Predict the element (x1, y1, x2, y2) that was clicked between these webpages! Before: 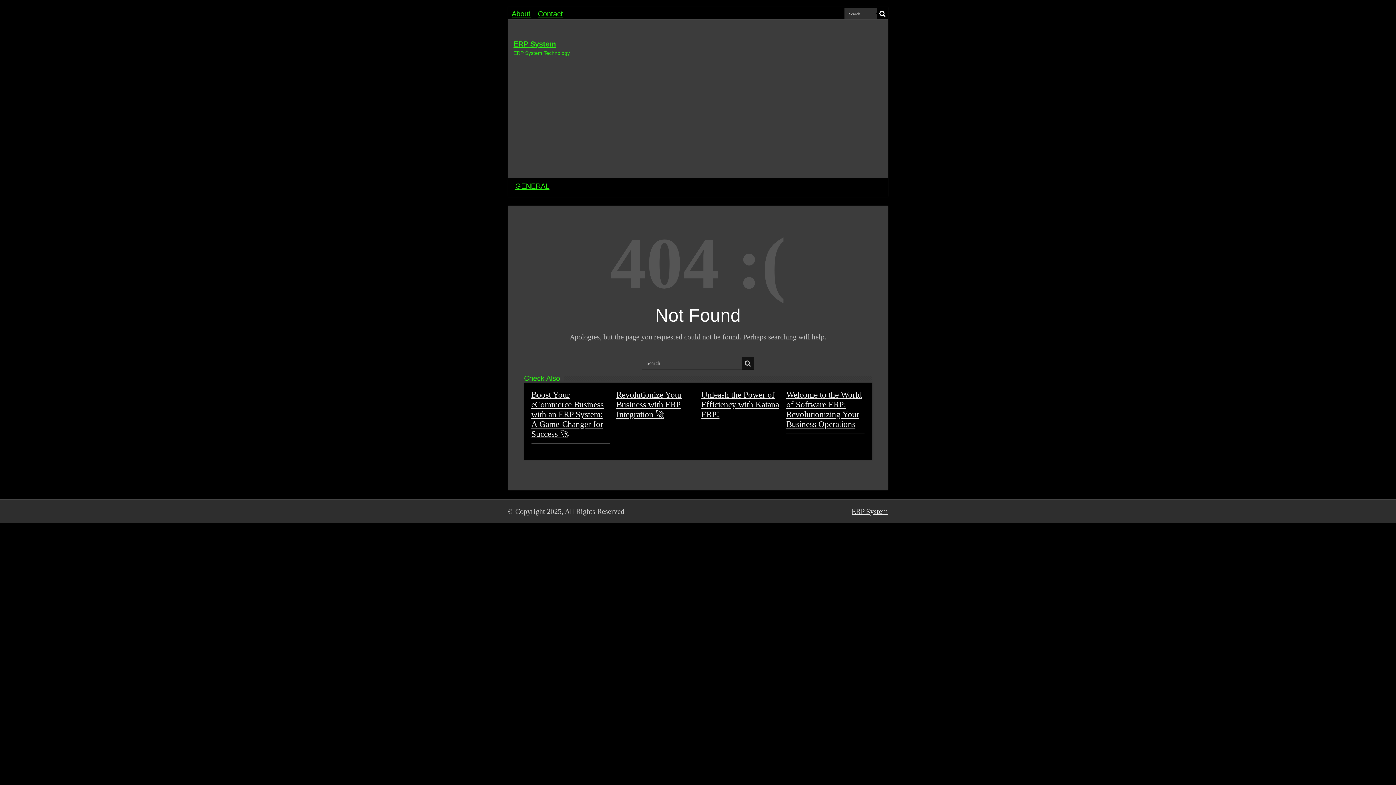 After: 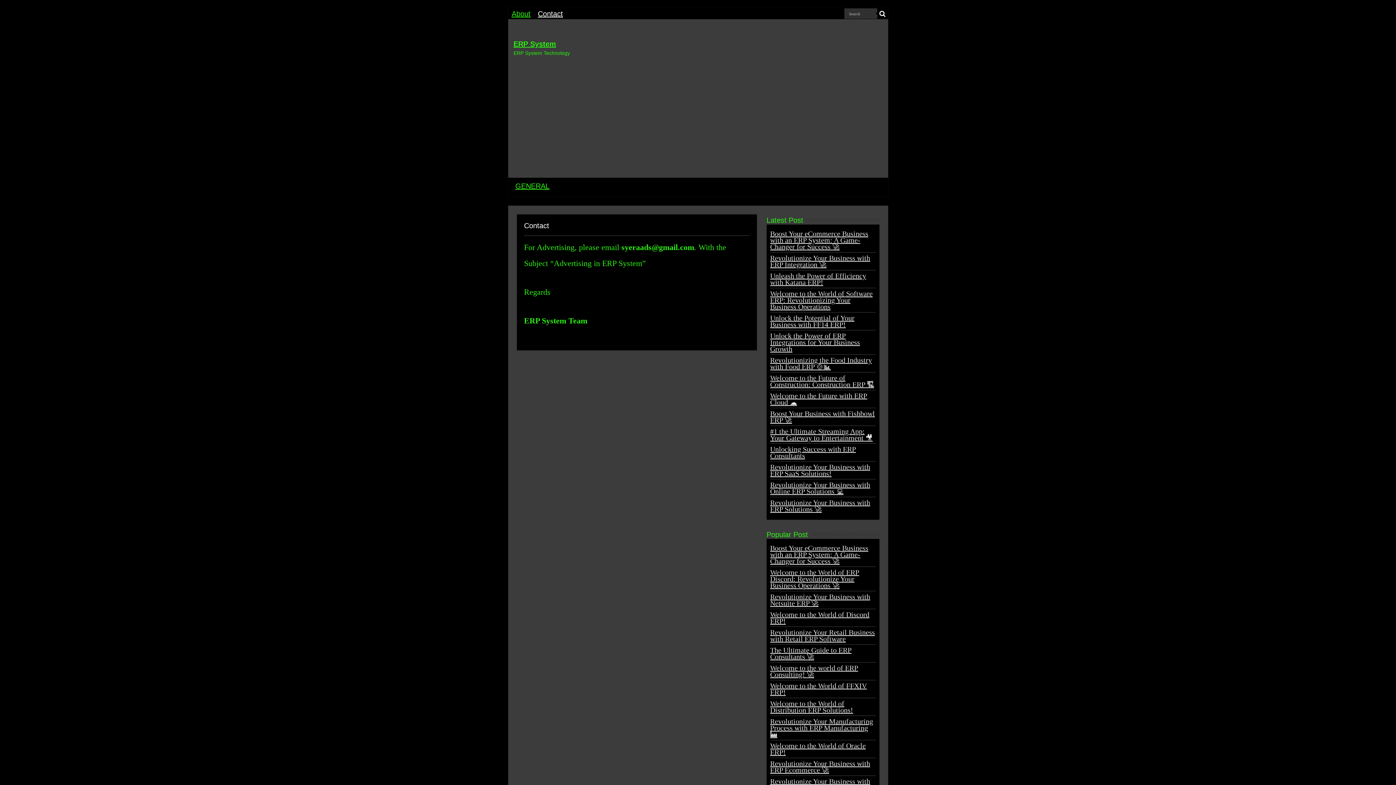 Action: bbox: (534, 8, 566, 19) label: Contact